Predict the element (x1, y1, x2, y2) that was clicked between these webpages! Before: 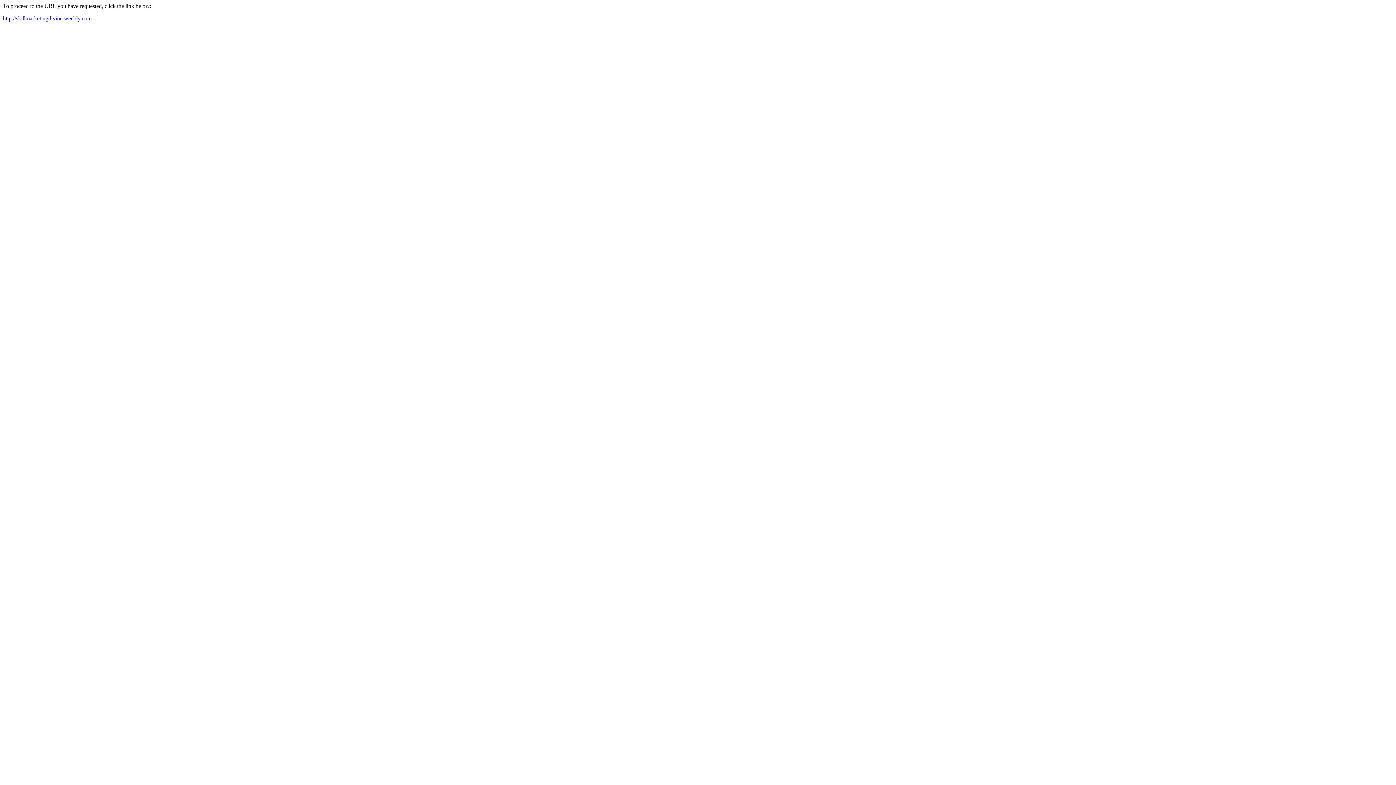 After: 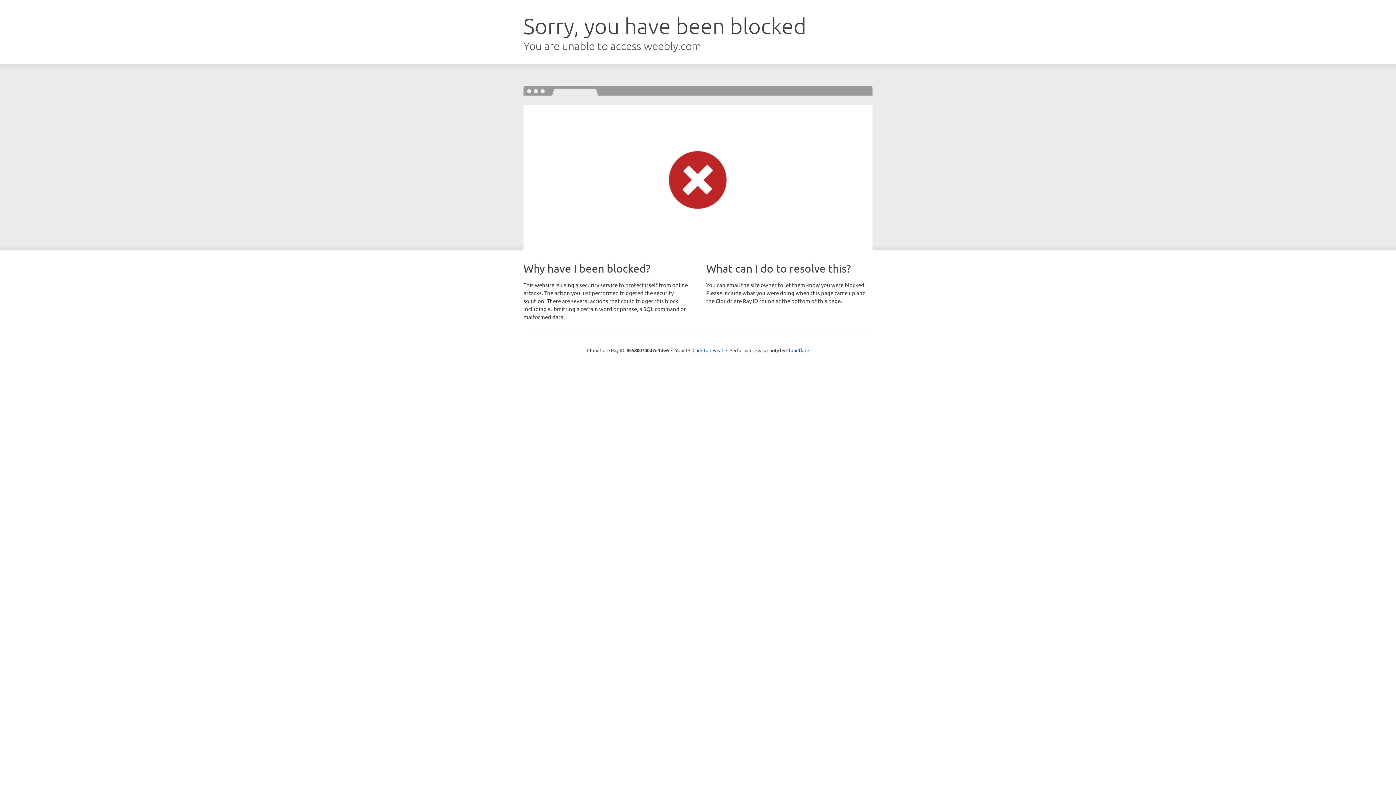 Action: bbox: (2, 15, 91, 21) label: http://skillmarketingdivine.weebly.com